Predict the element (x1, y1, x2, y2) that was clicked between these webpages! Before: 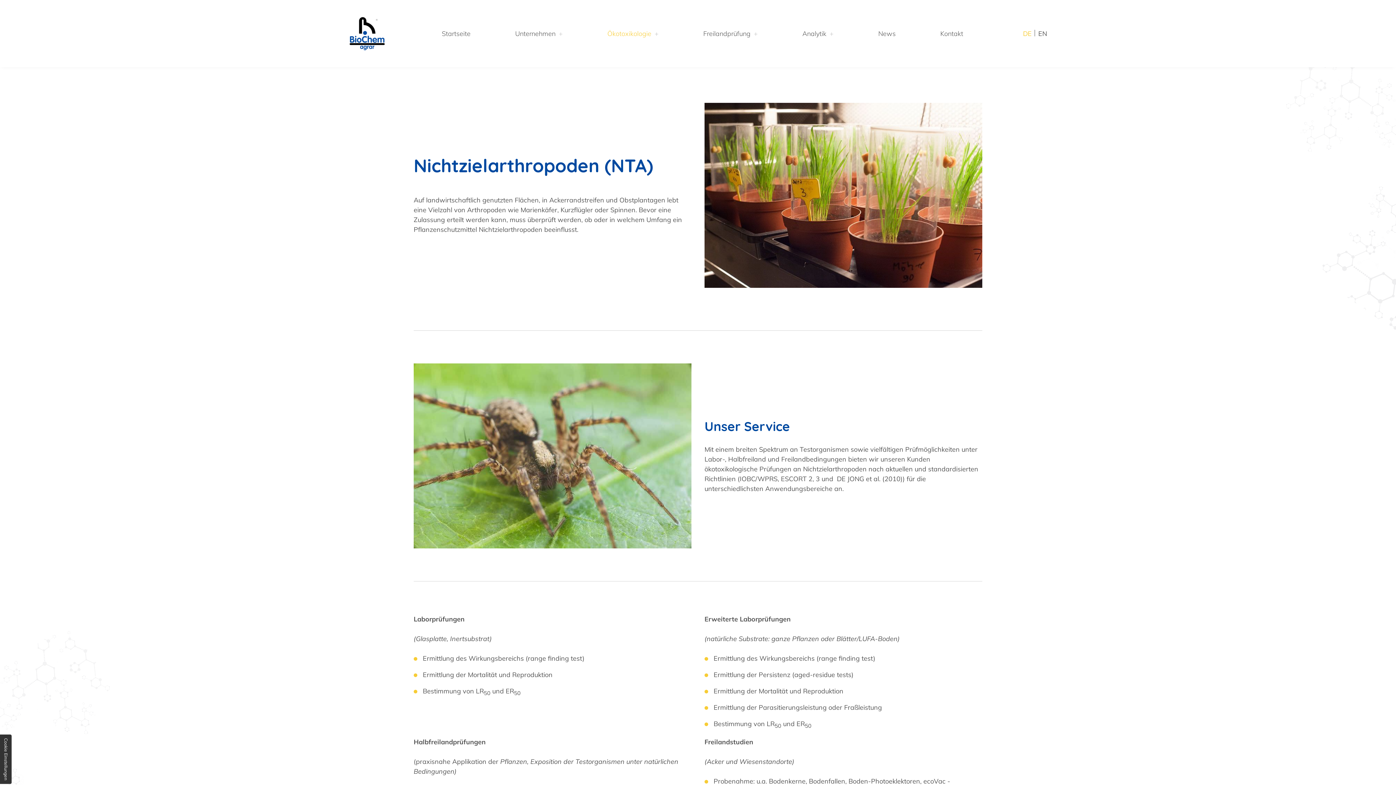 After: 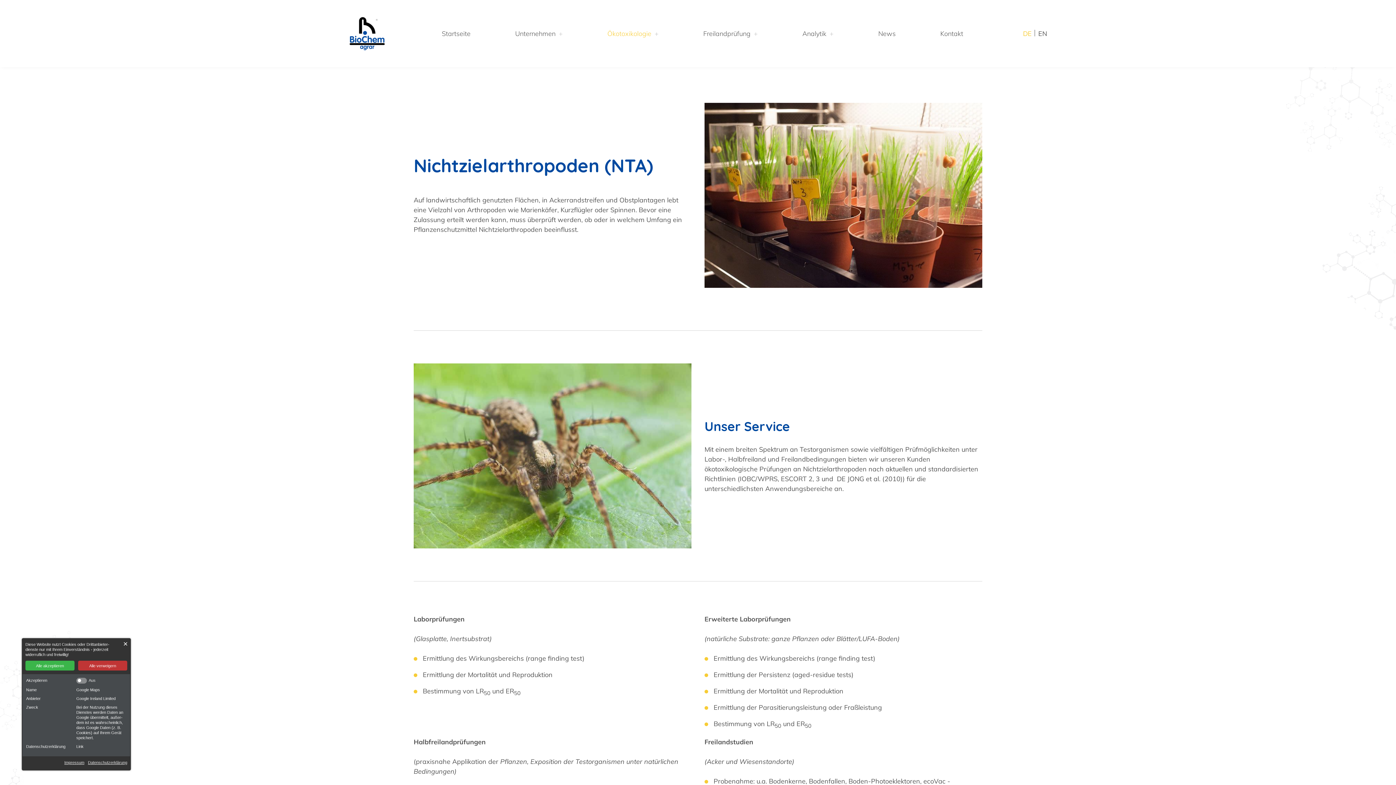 Action: bbox: (0, 734, 11, 784) label: Cookie Einstellungen